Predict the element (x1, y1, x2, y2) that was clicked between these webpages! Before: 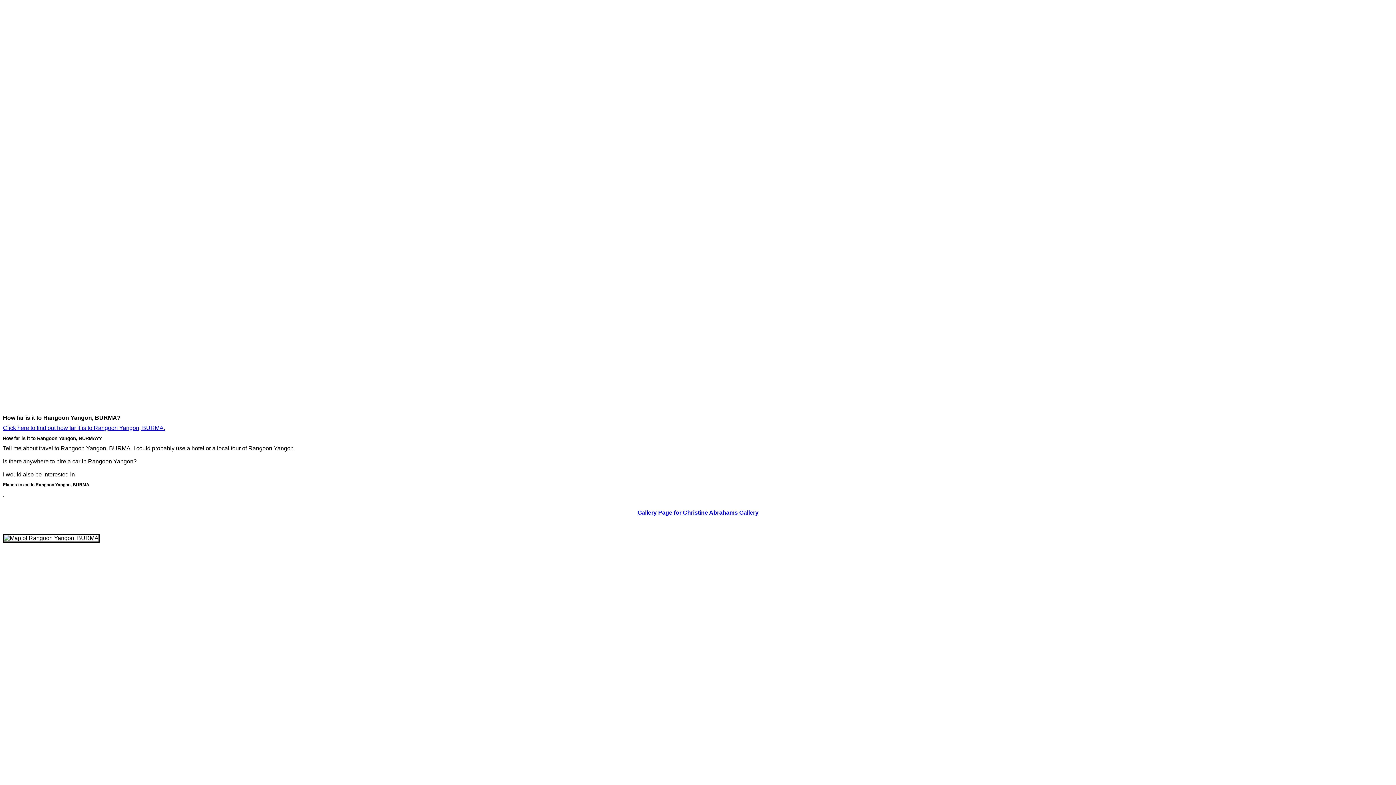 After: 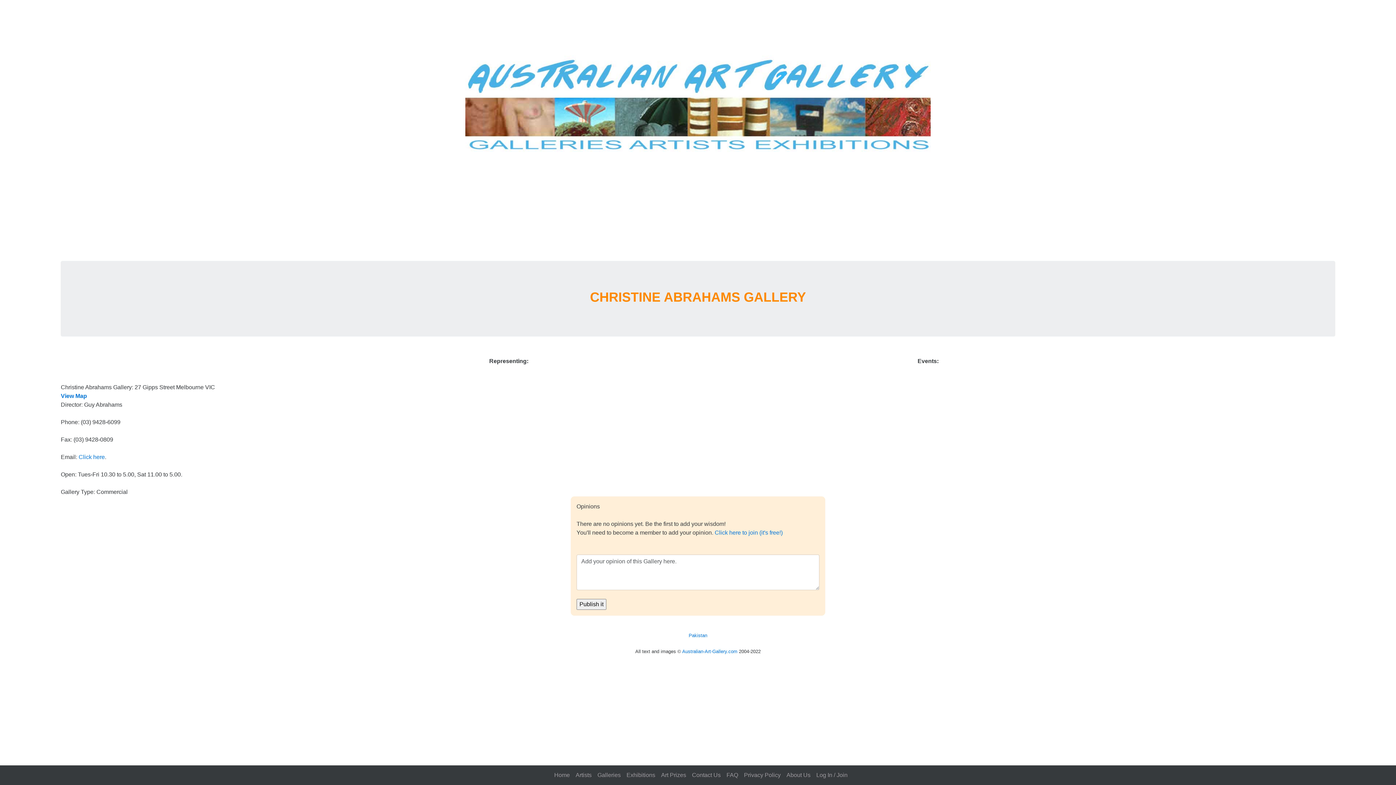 Action: bbox: (637, 509, 758, 515) label: Gallery Page for Christine Abrahams Gallery